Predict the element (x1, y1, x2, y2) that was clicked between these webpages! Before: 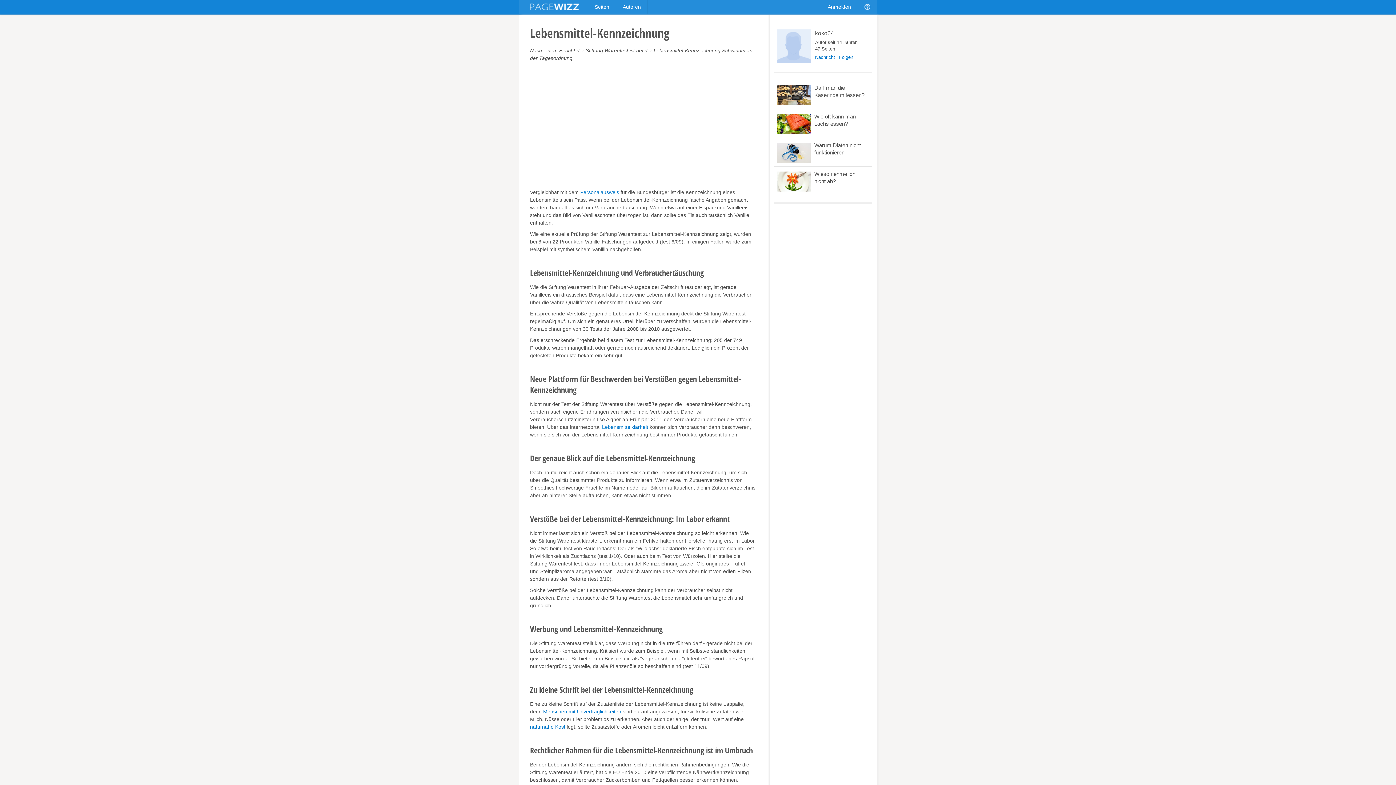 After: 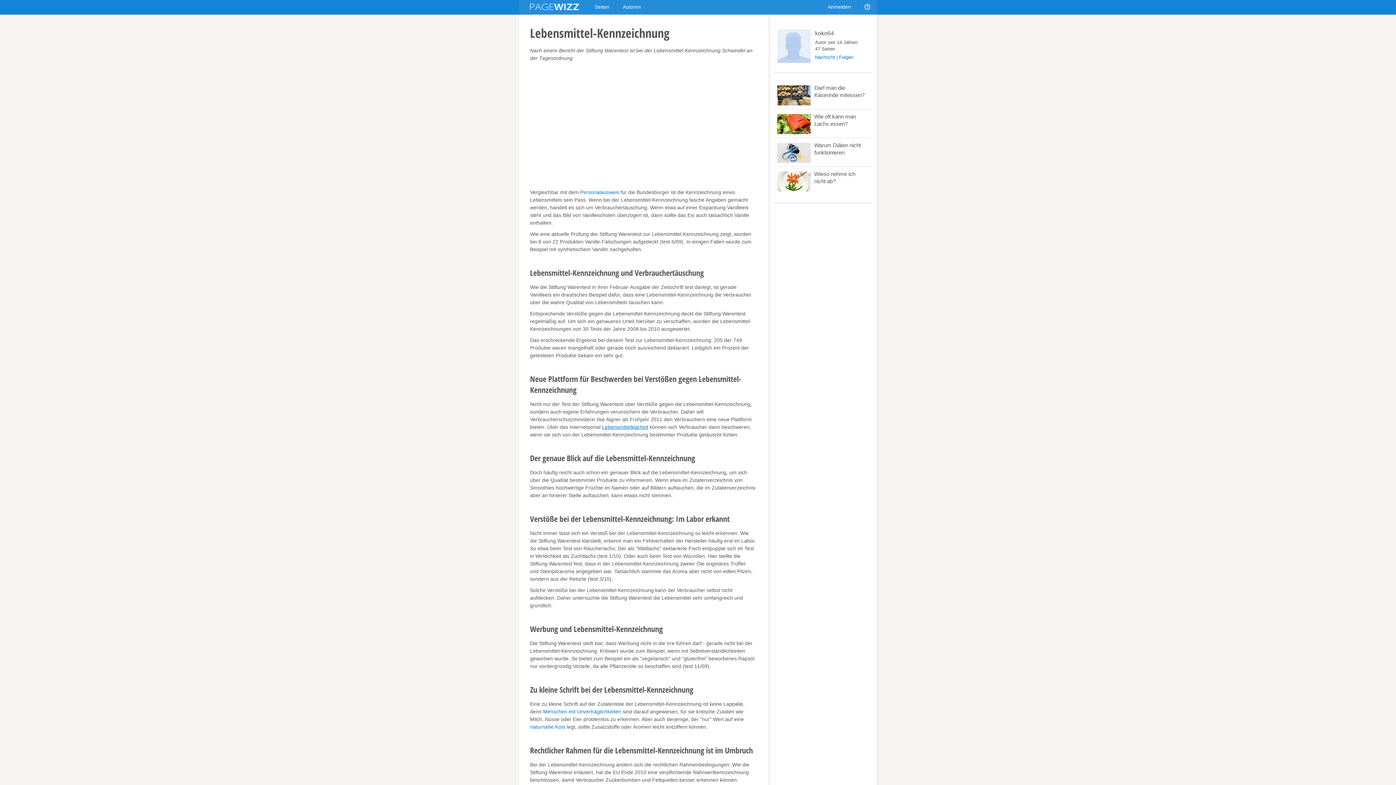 Action: label: Lebensmittelklarheit bbox: (602, 424, 648, 430)